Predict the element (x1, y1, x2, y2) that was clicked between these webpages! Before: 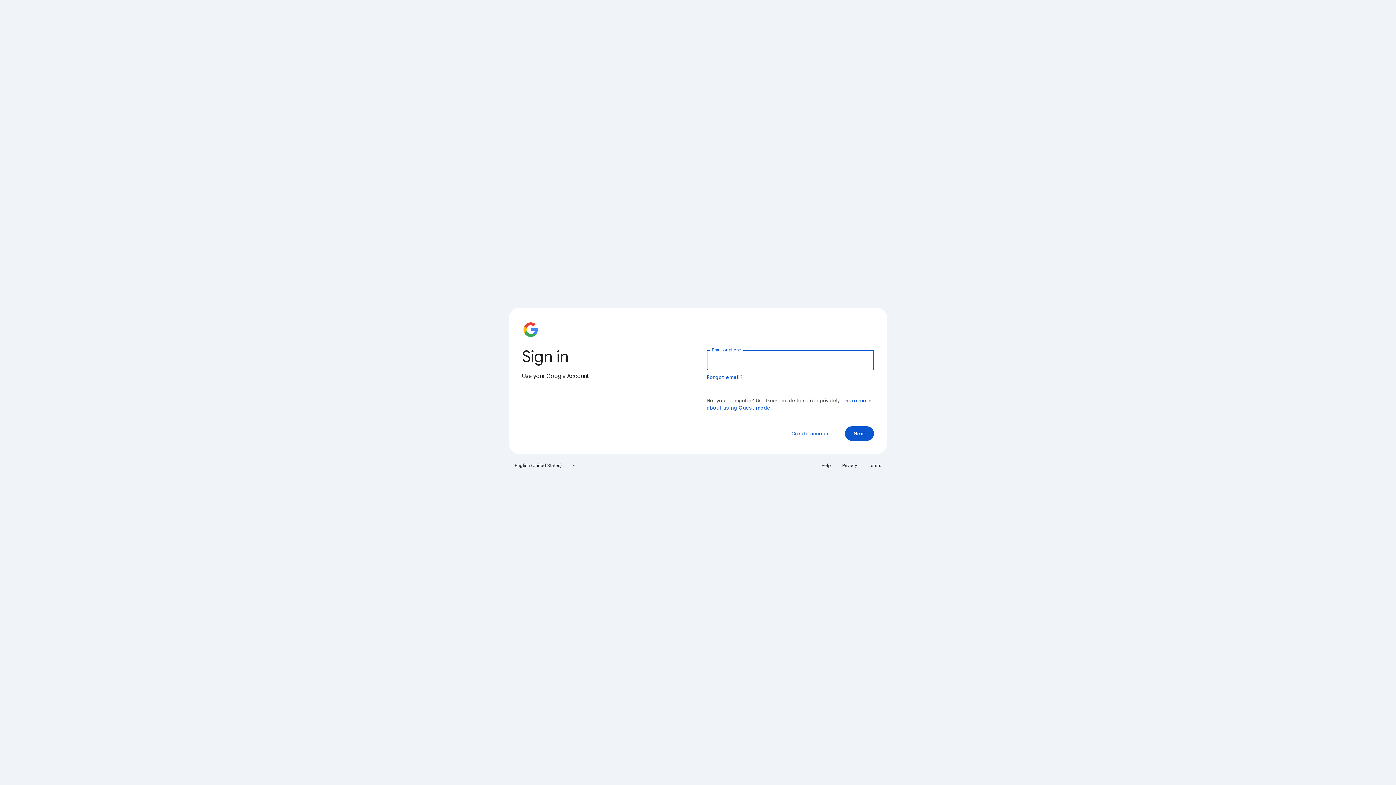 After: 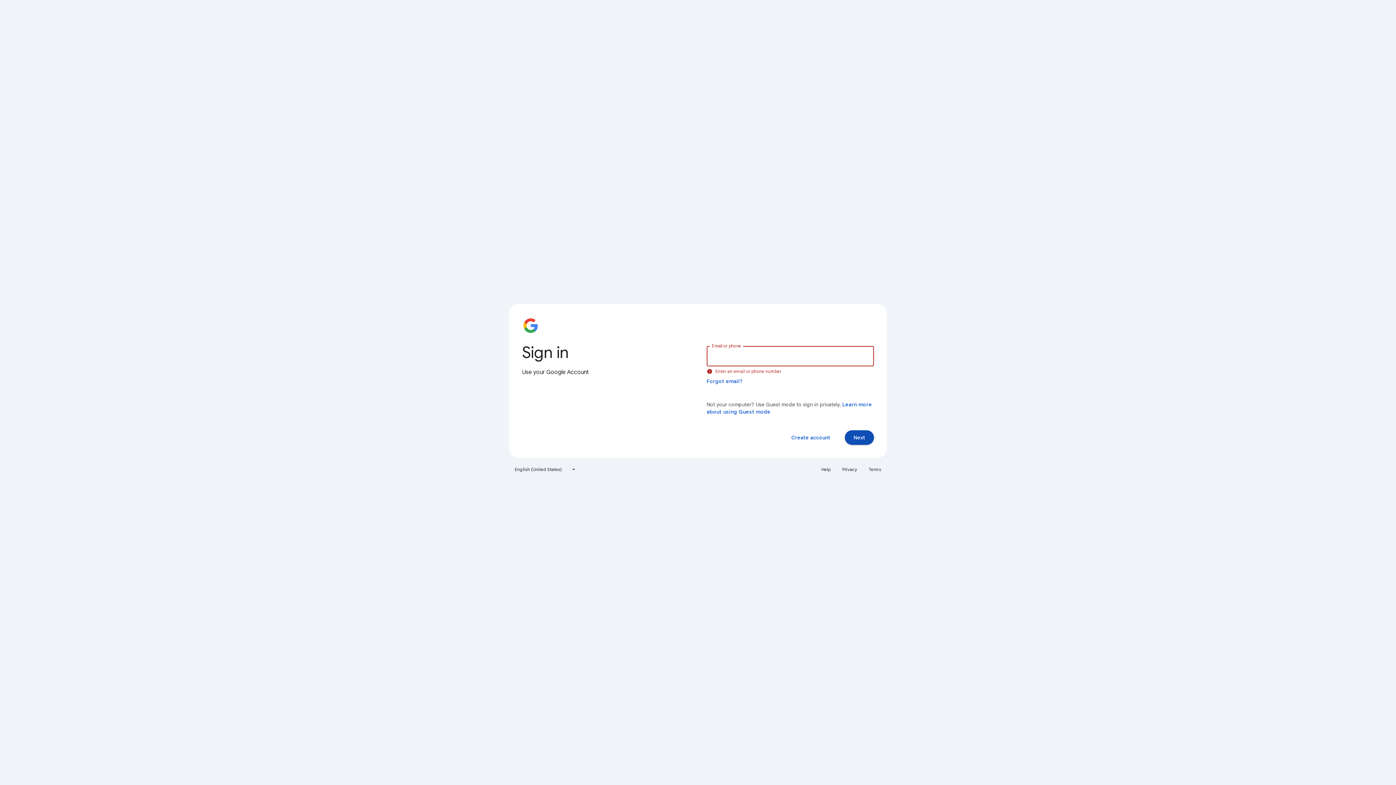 Action: label: Next bbox: (845, 426, 874, 441)